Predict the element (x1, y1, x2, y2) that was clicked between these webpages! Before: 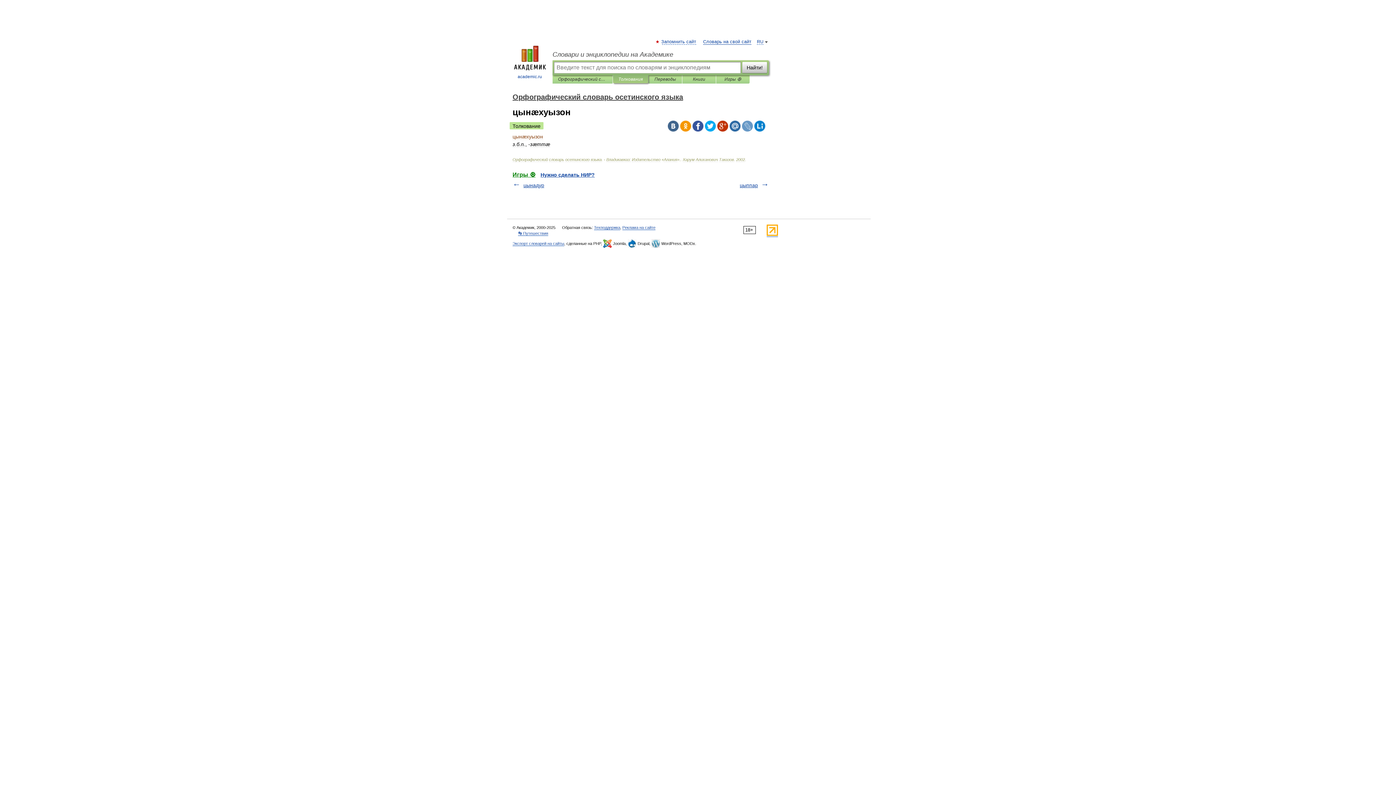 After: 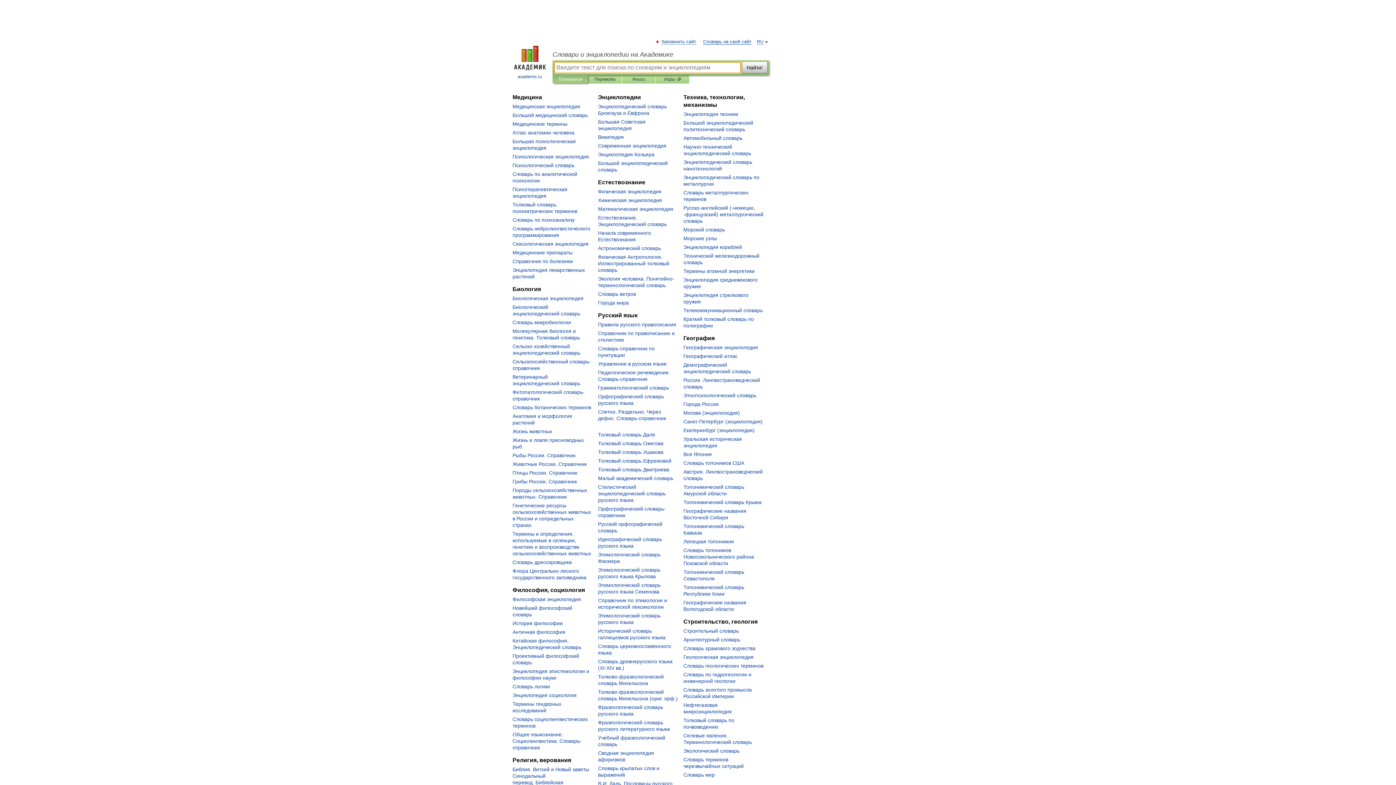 Action: bbox: (507, 45, 552, 80) label: 
academic.ru